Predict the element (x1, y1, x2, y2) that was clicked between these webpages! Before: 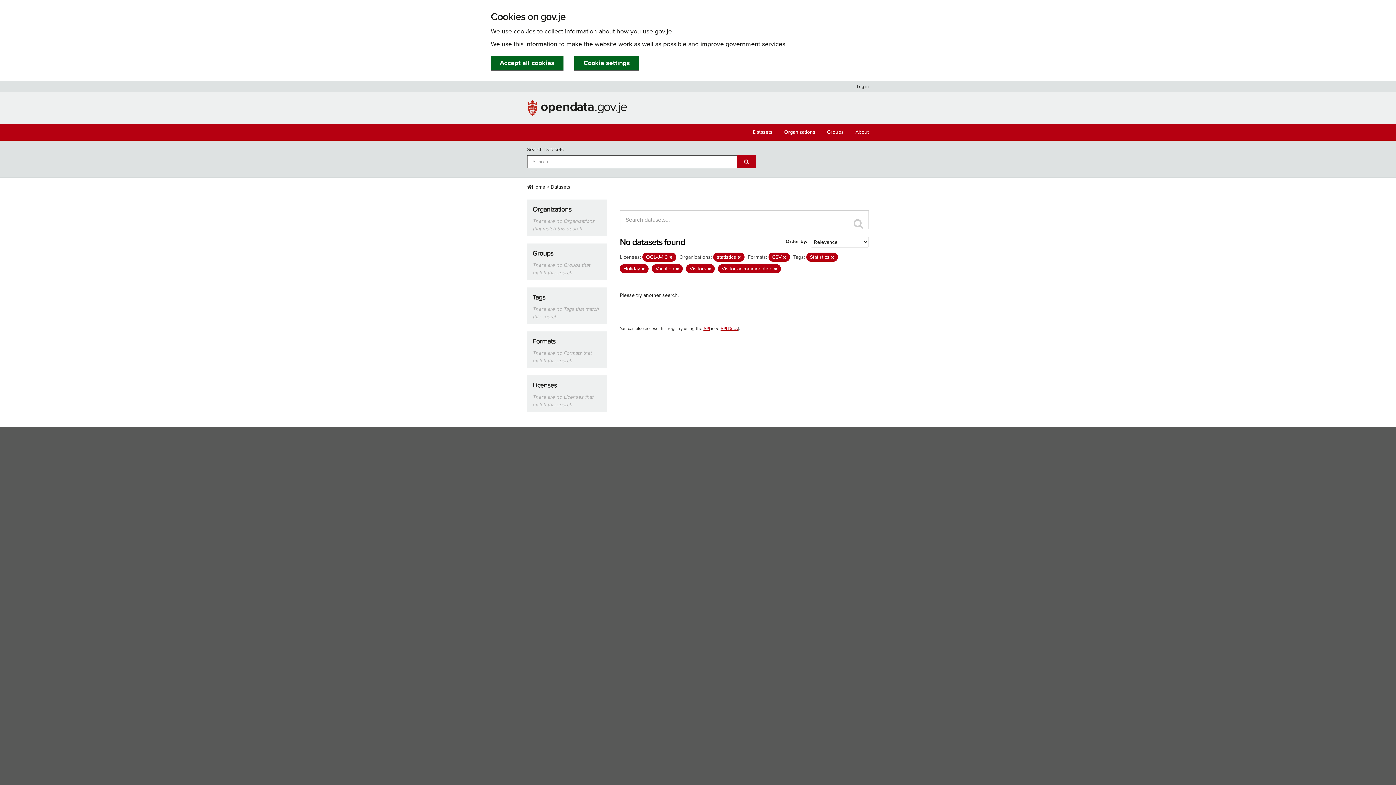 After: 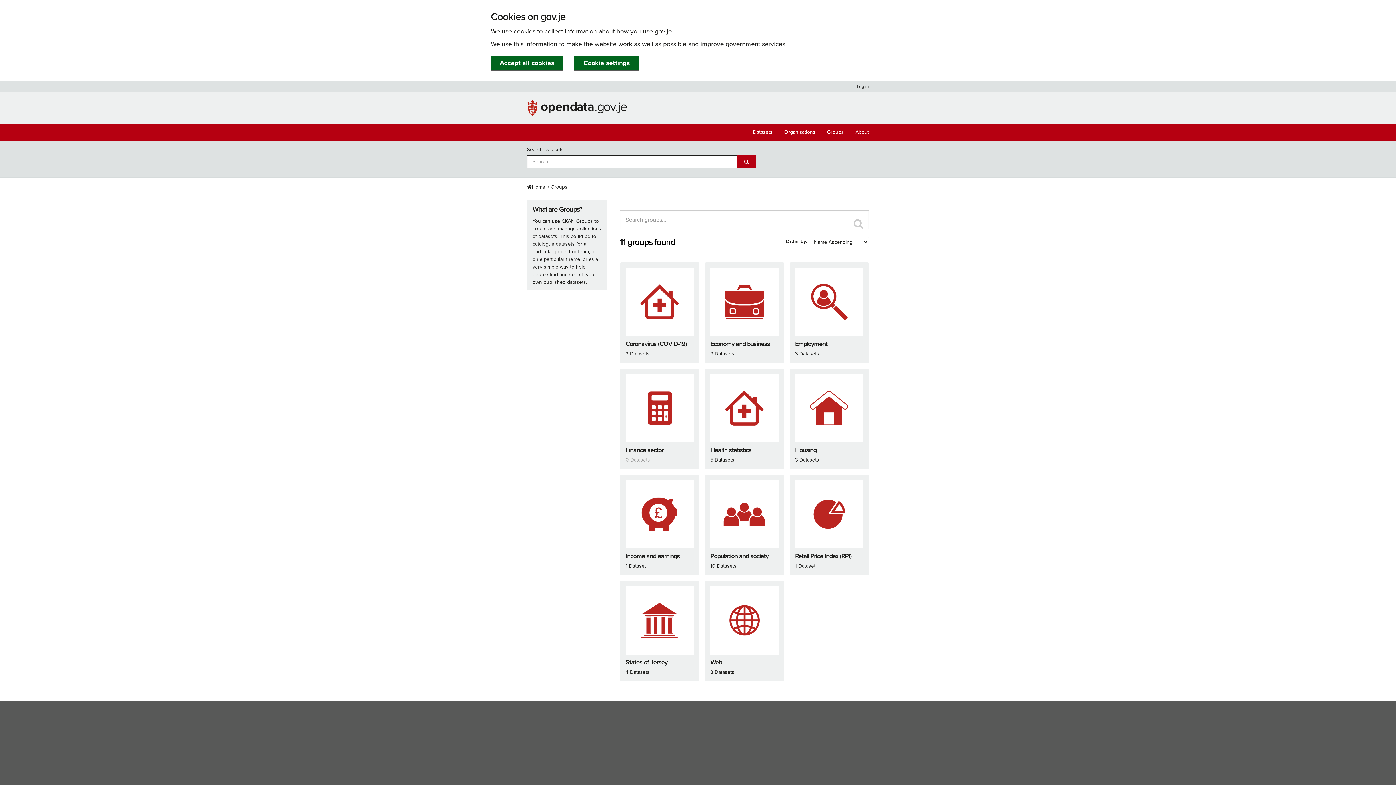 Action: label: Groups bbox: (821, 124, 849, 140)